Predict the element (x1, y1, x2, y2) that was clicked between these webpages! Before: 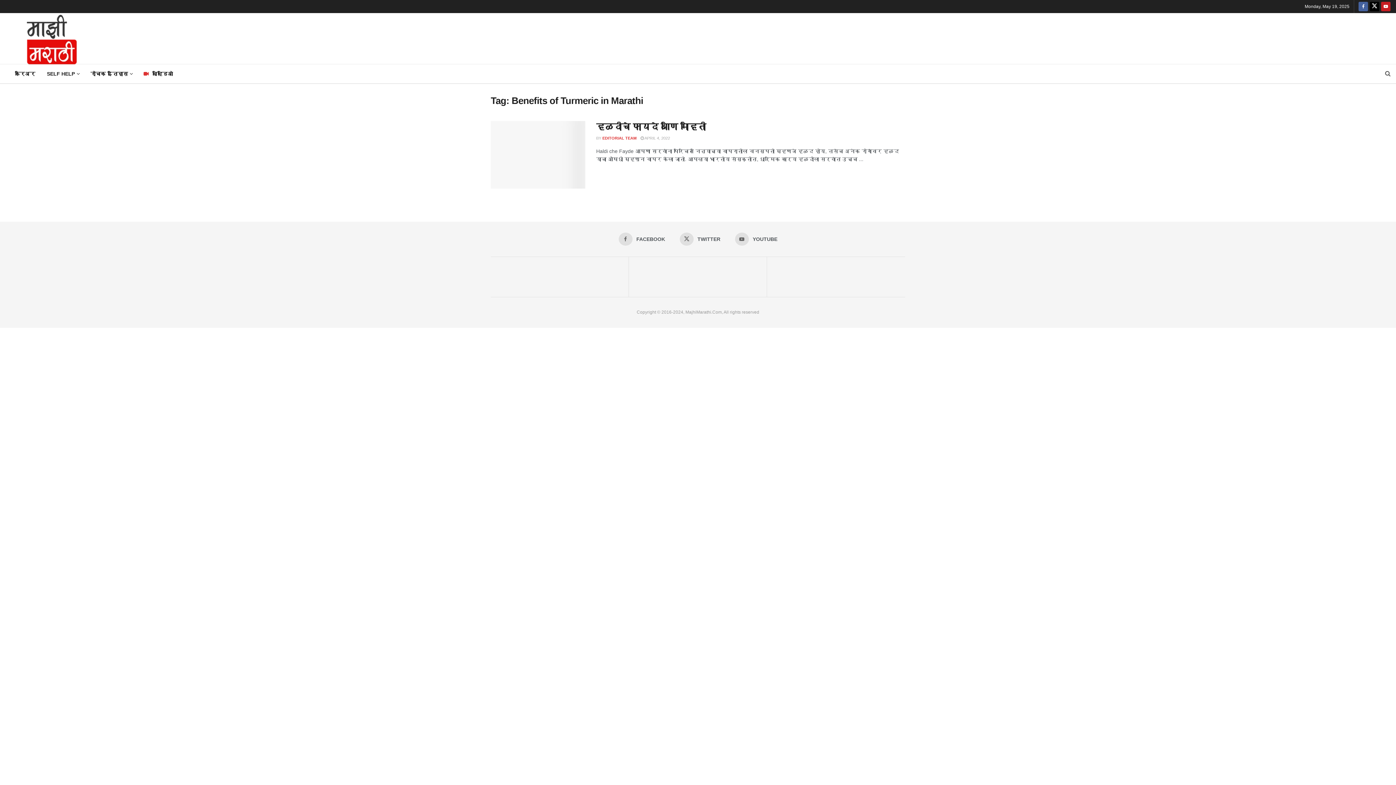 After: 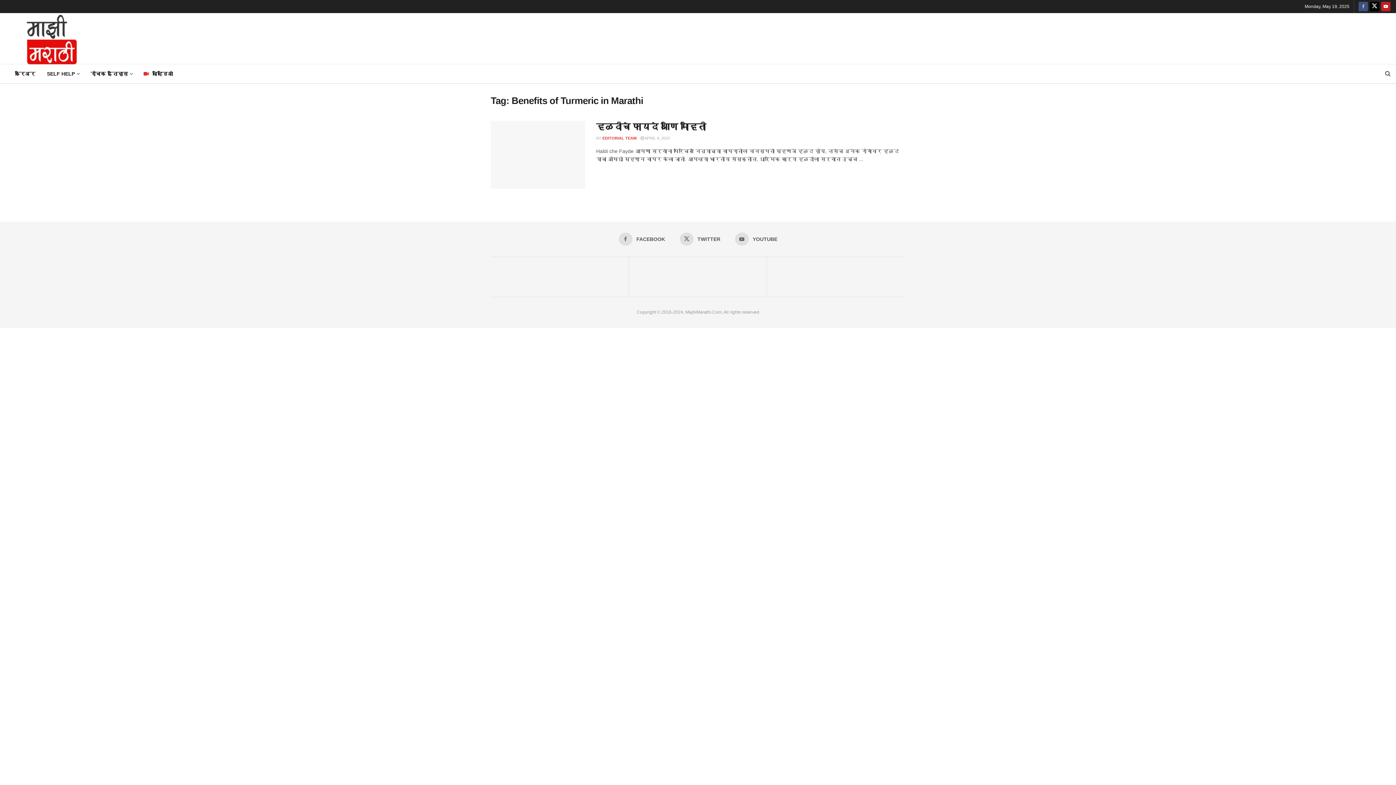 Action: label: Find us on Facebook bbox: (1358, 0, 1368, 13)